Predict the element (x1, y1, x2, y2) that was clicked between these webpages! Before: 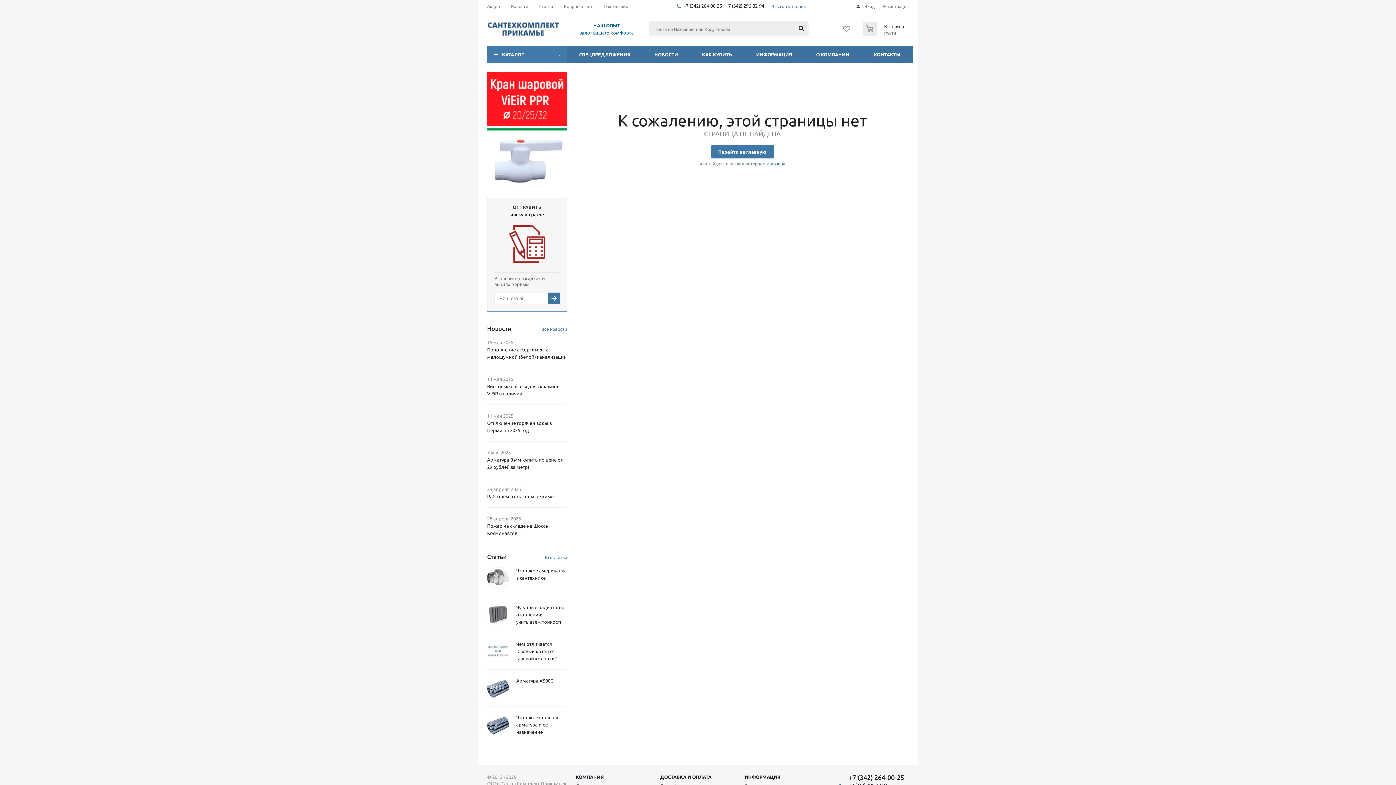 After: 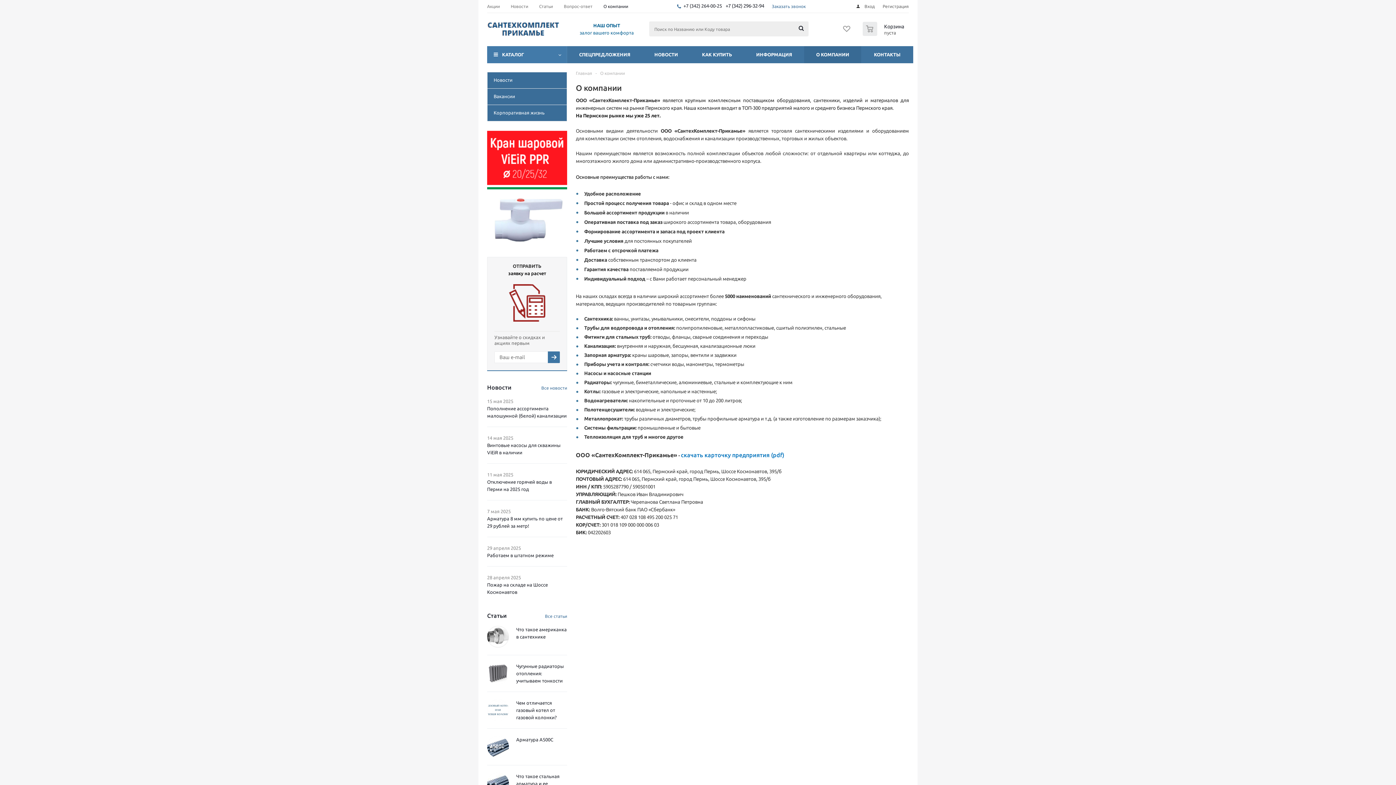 Action: label: КОМПАНИЯ bbox: (576, 774, 604, 780)